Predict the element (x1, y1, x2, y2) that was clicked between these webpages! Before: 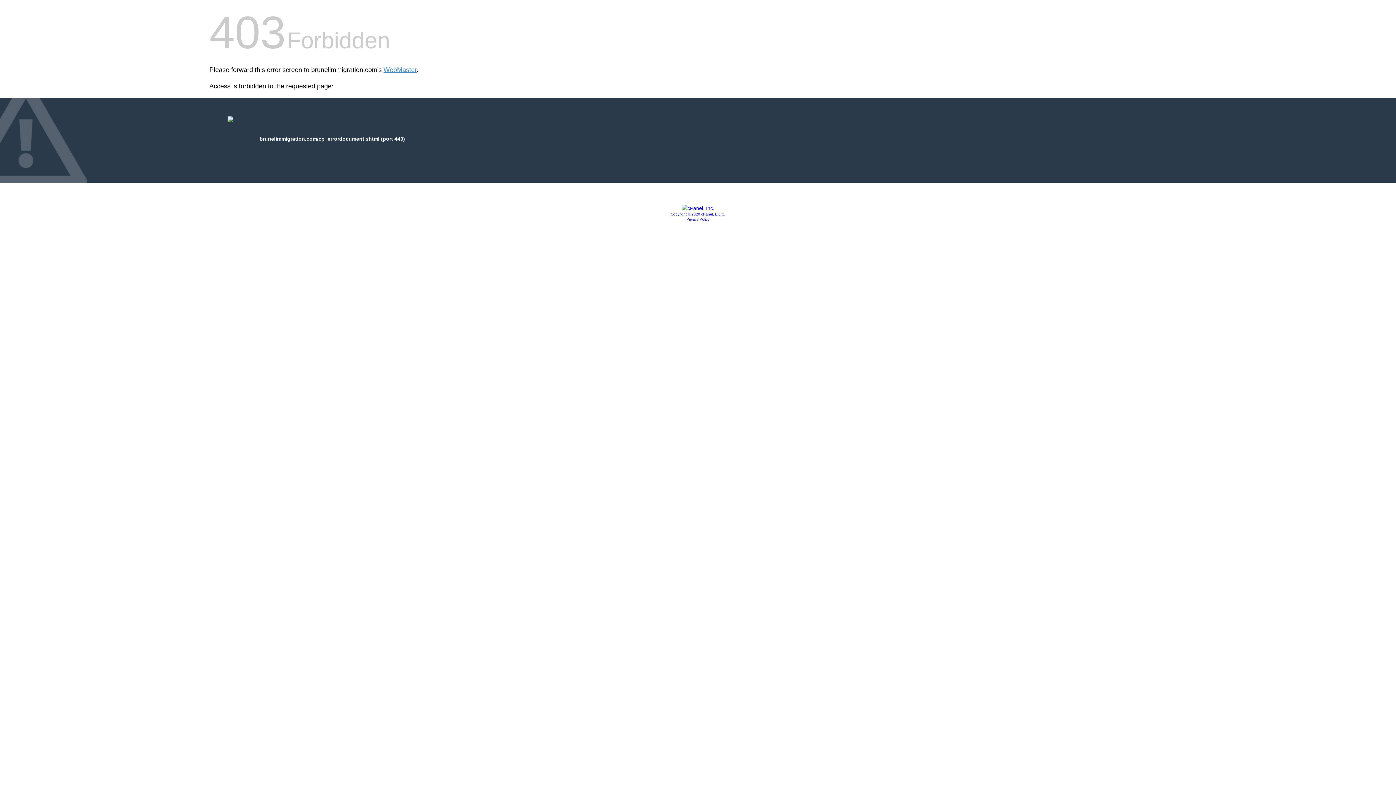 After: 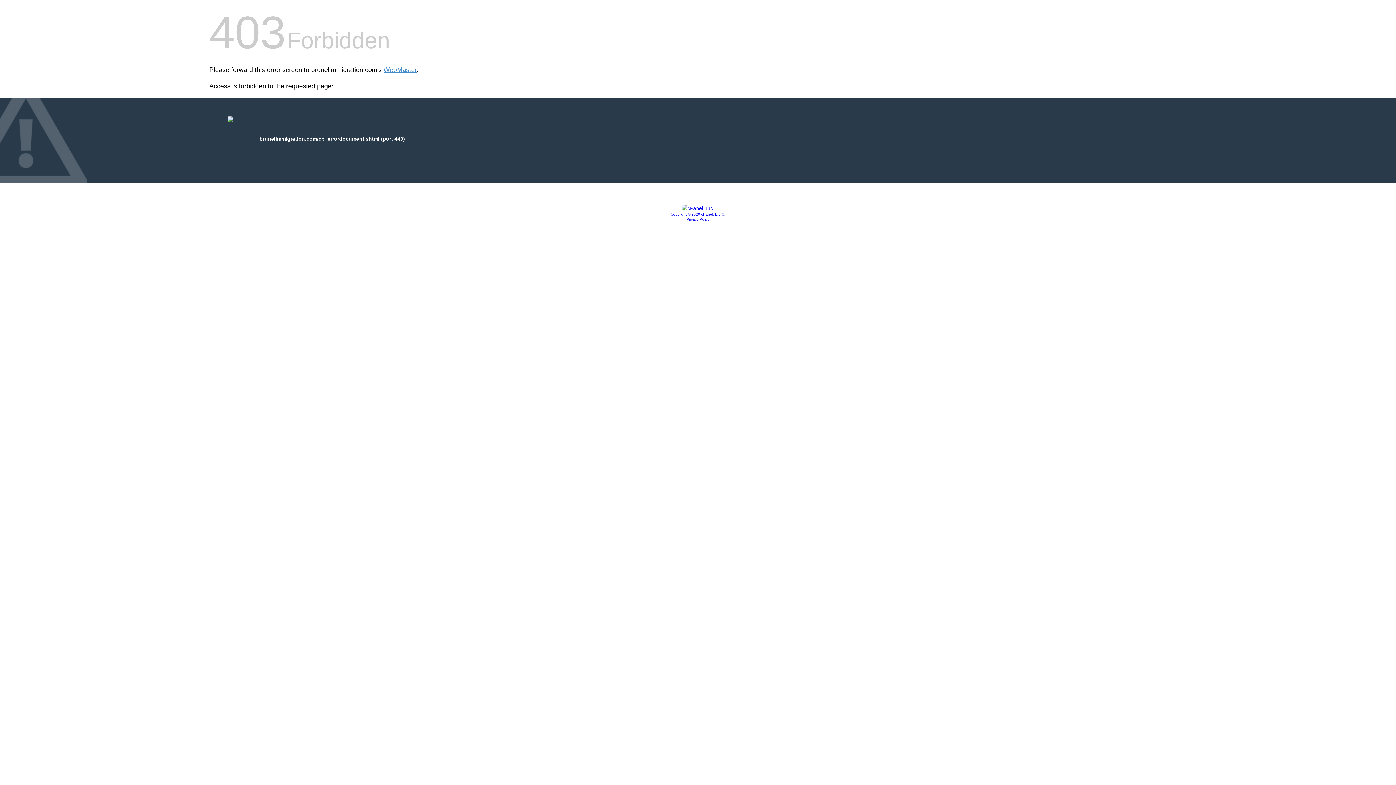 Action: bbox: (670, 212, 725, 216) label: Copyright © 2020 cPanel, L.L.C.